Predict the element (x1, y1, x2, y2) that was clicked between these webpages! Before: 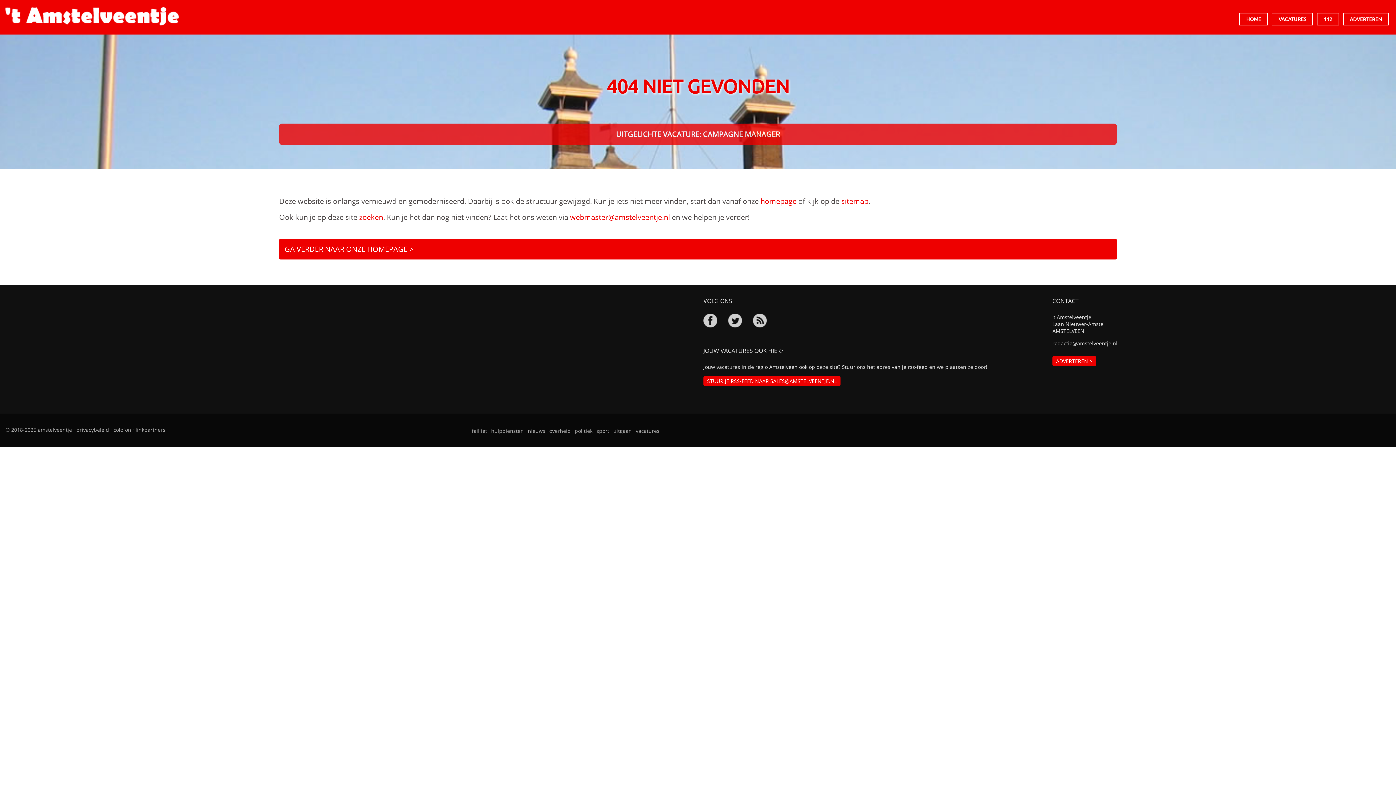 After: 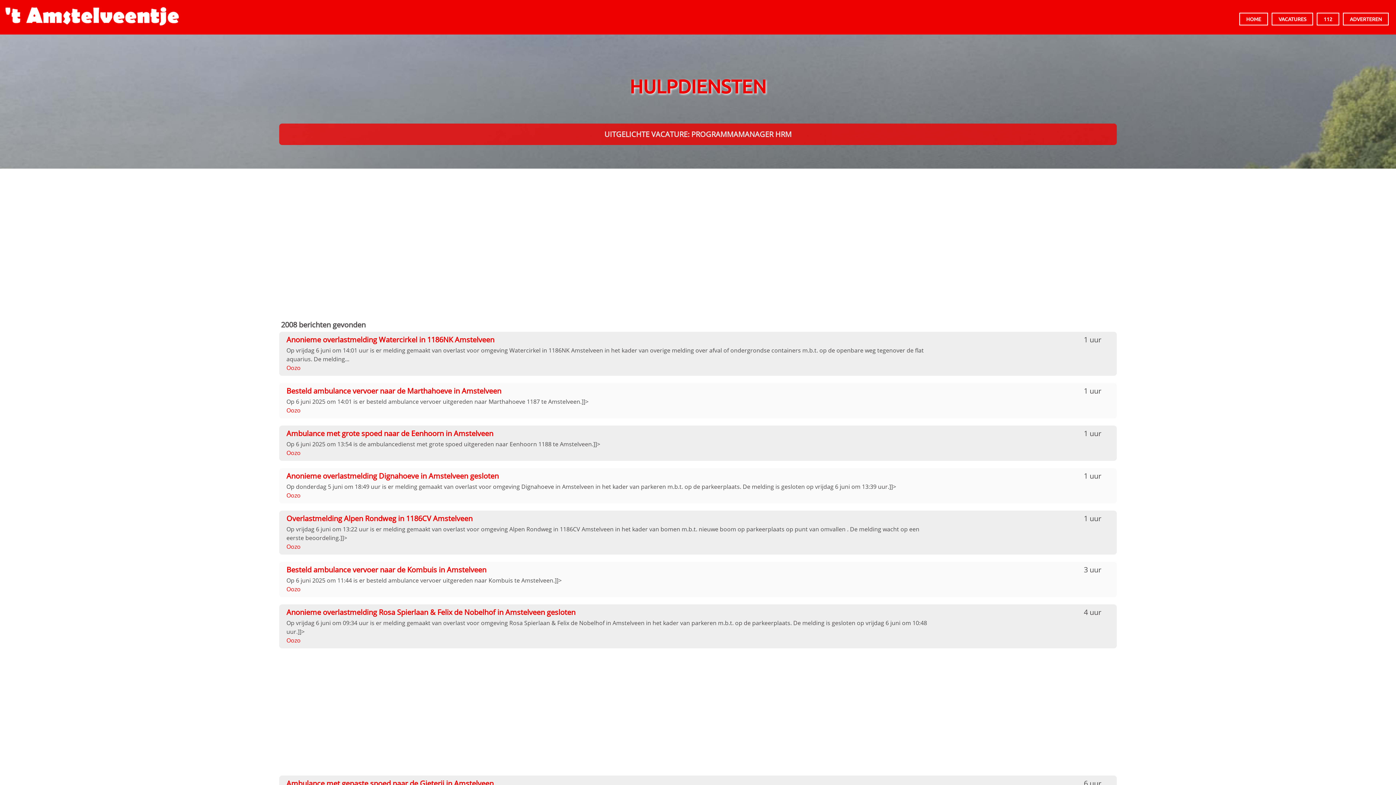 Action: bbox: (490, 426, 525, 436) label: hulpdiensten